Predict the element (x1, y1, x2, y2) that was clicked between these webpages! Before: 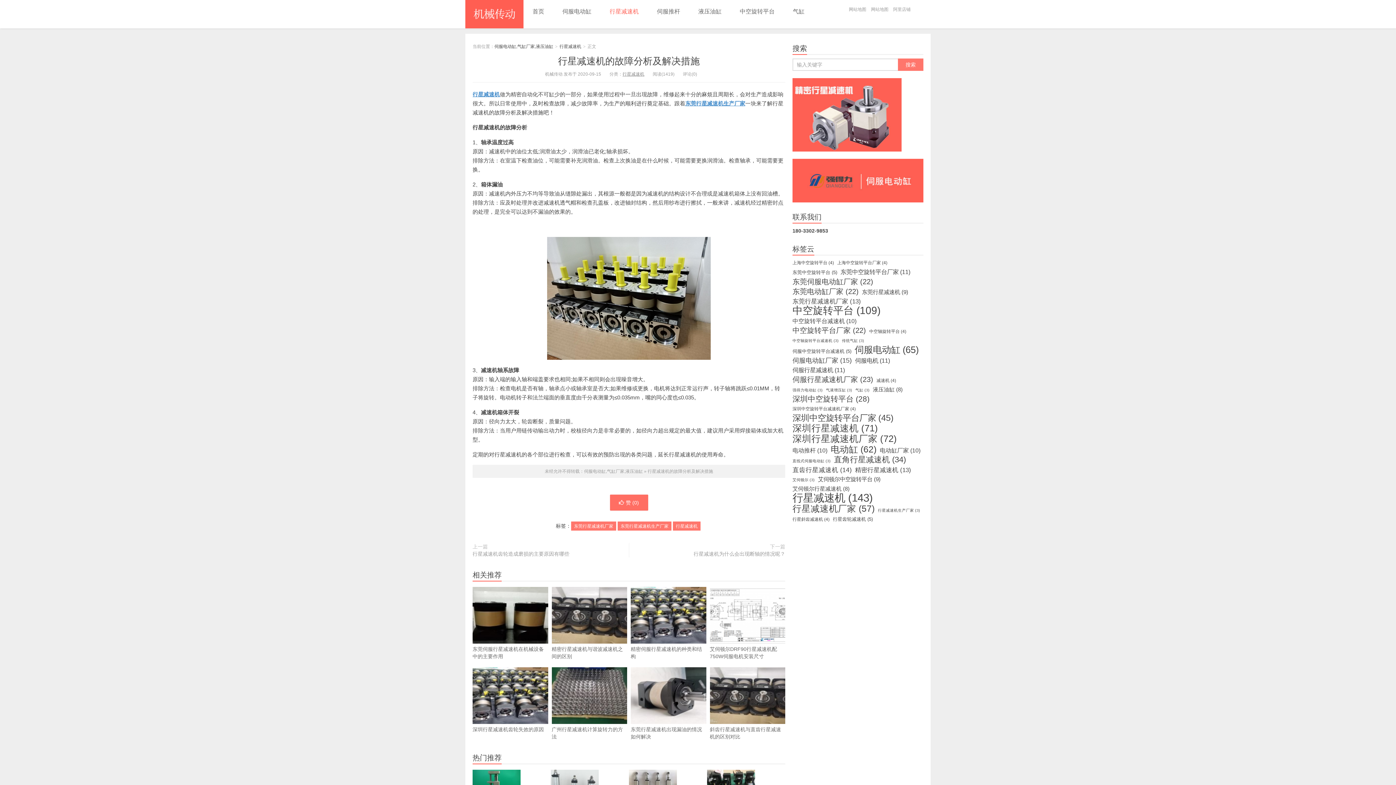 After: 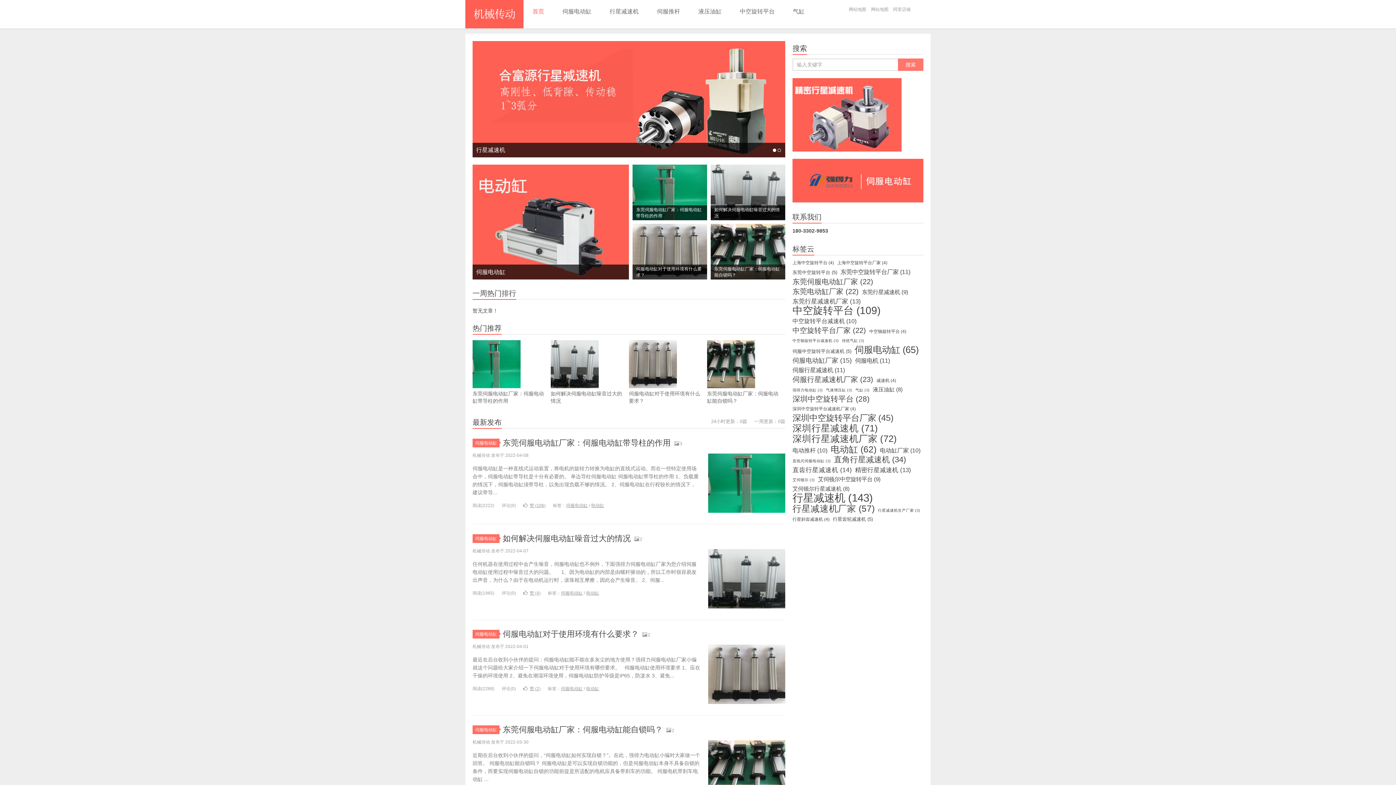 Action: bbox: (465, 0, 523, 28) label: 伺服电动缸,气缸厂家,液压油缸